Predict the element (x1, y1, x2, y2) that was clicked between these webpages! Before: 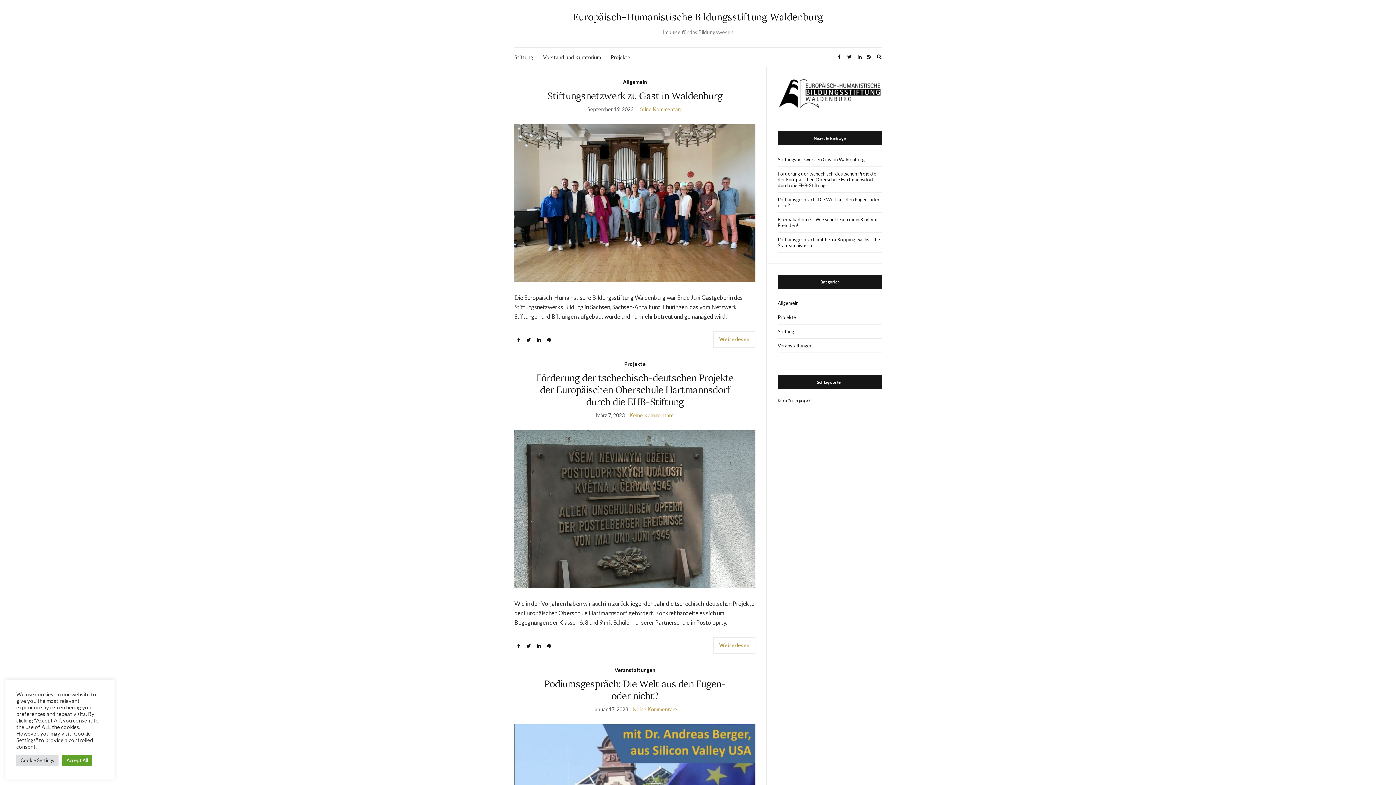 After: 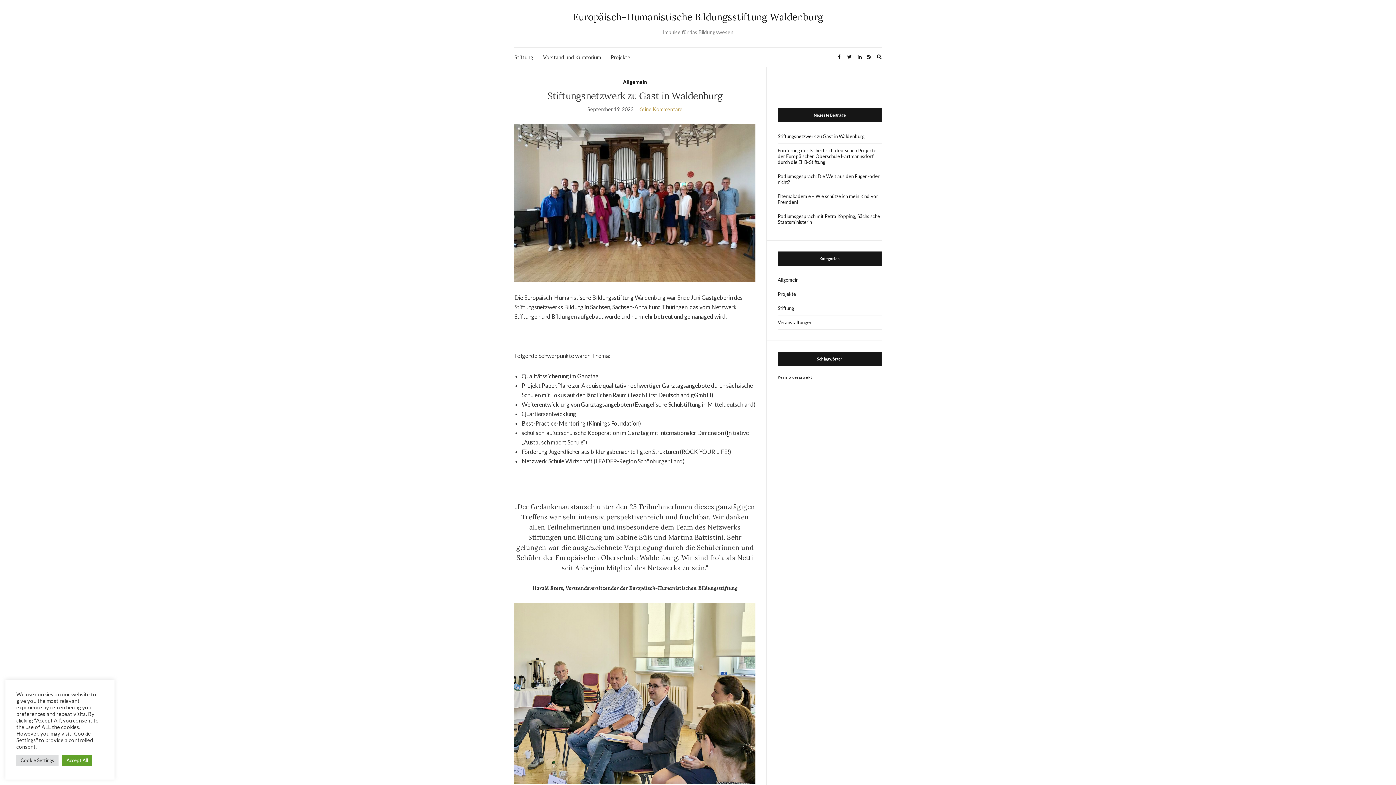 Action: bbox: (514, 198, 755, 205)